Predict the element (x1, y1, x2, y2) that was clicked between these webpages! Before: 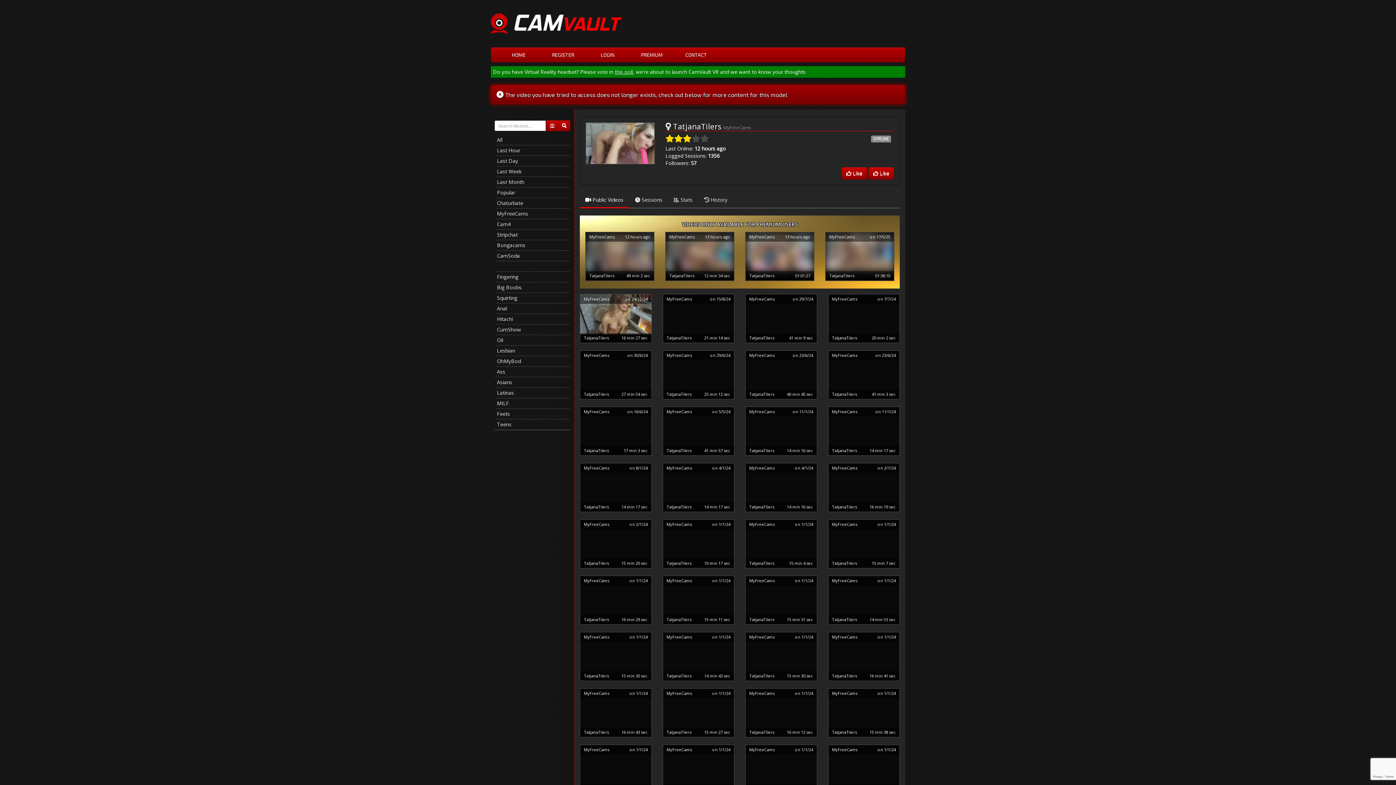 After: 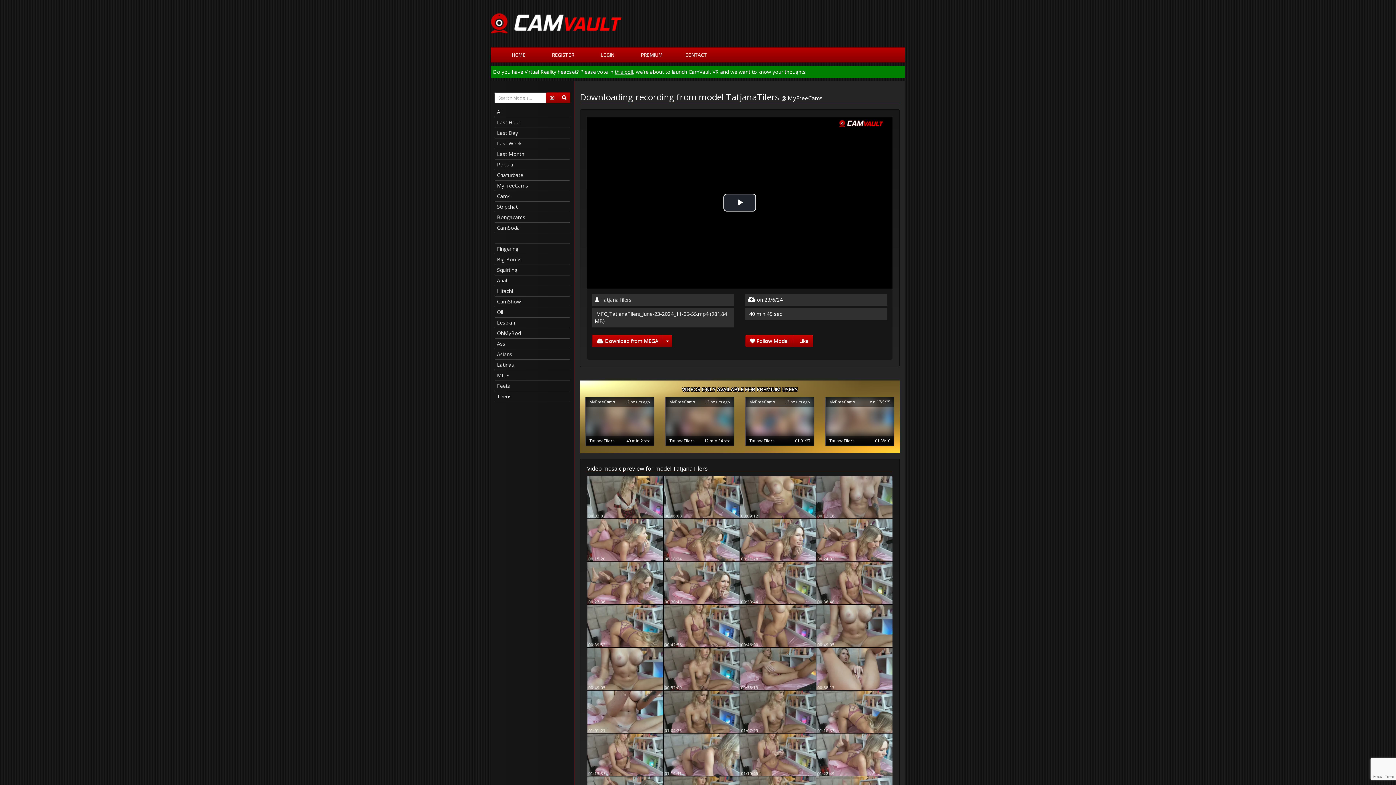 Action: bbox: (745, 350, 817, 399) label: MyFreeCams
on 23/6/24
TatjanaTilers
40 min 45 sec